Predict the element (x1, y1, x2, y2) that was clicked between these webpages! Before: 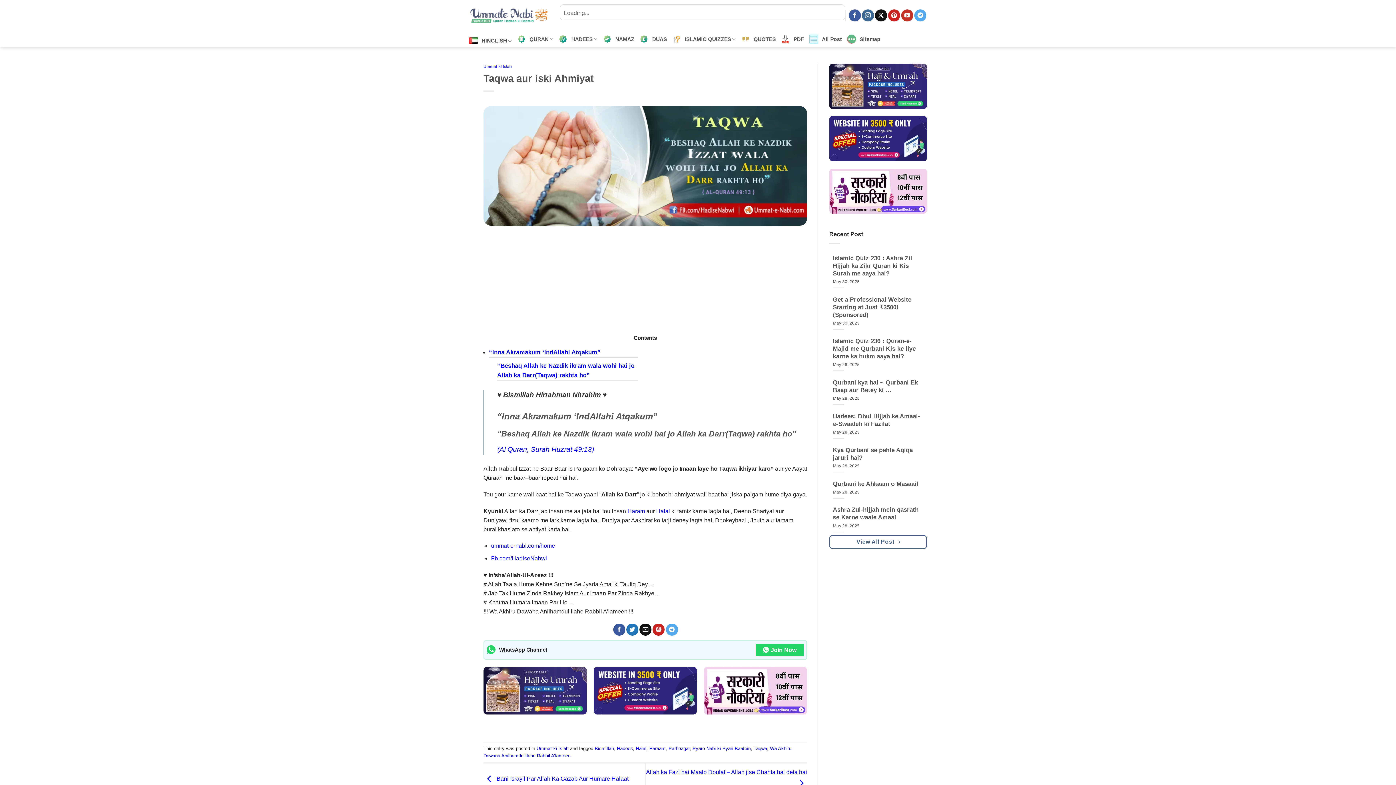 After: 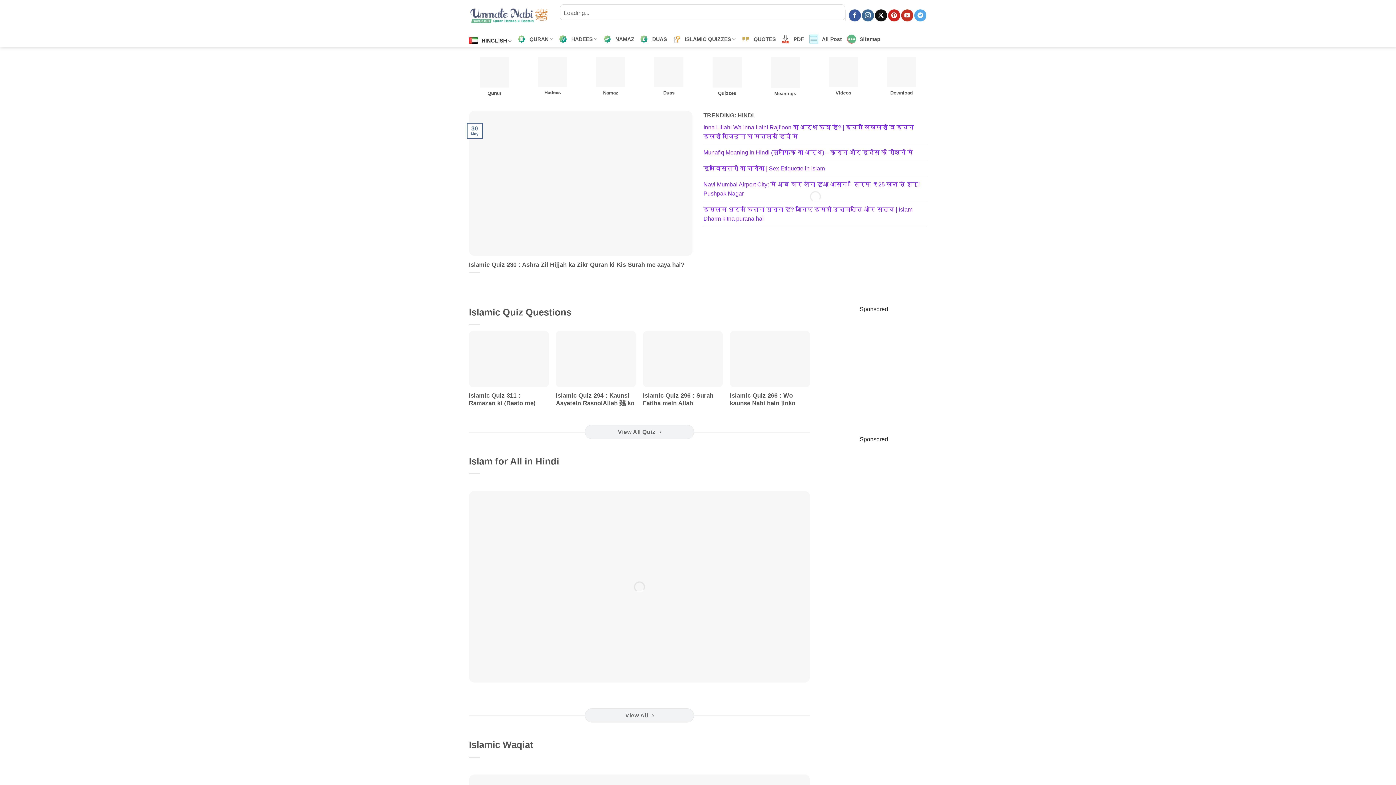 Action: bbox: (469, 33, 507, 47) label: HINGLISH